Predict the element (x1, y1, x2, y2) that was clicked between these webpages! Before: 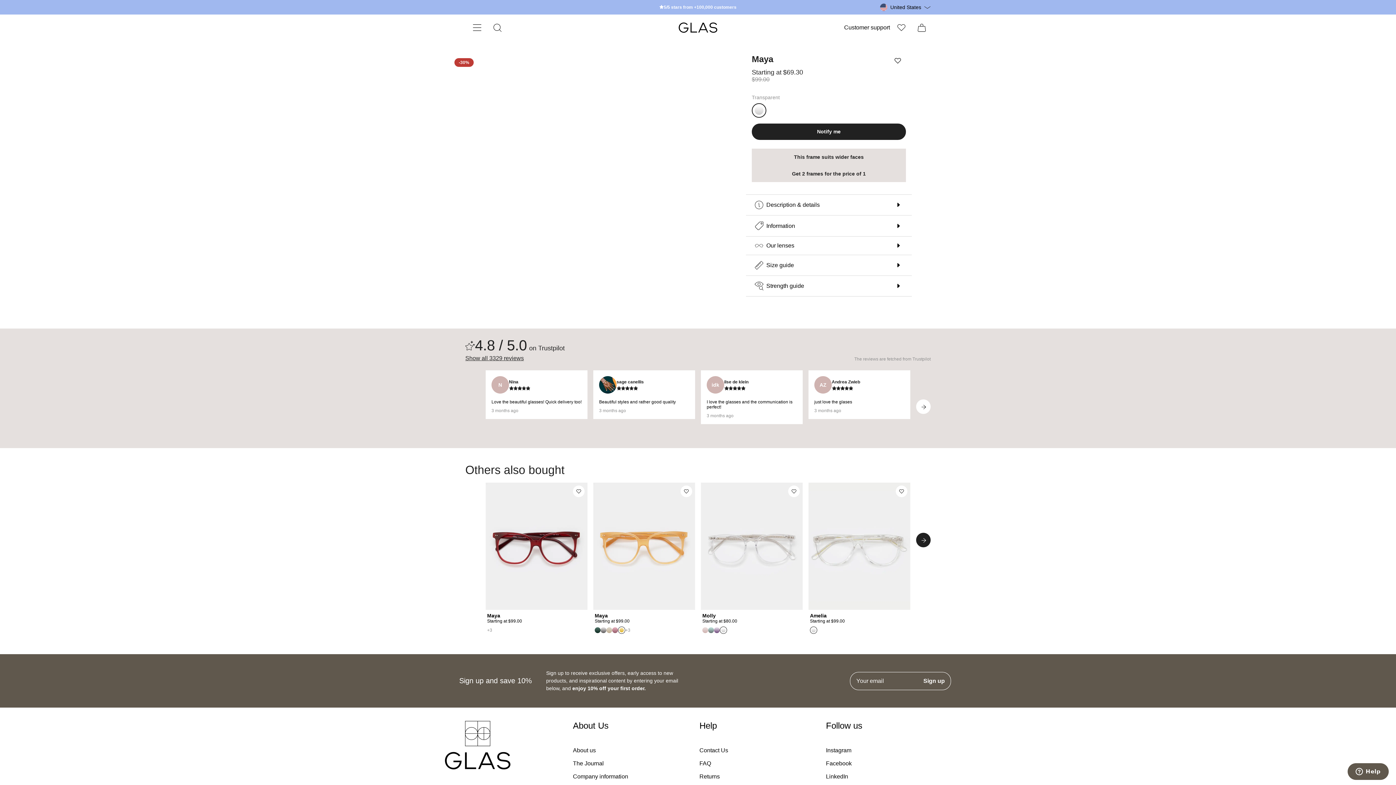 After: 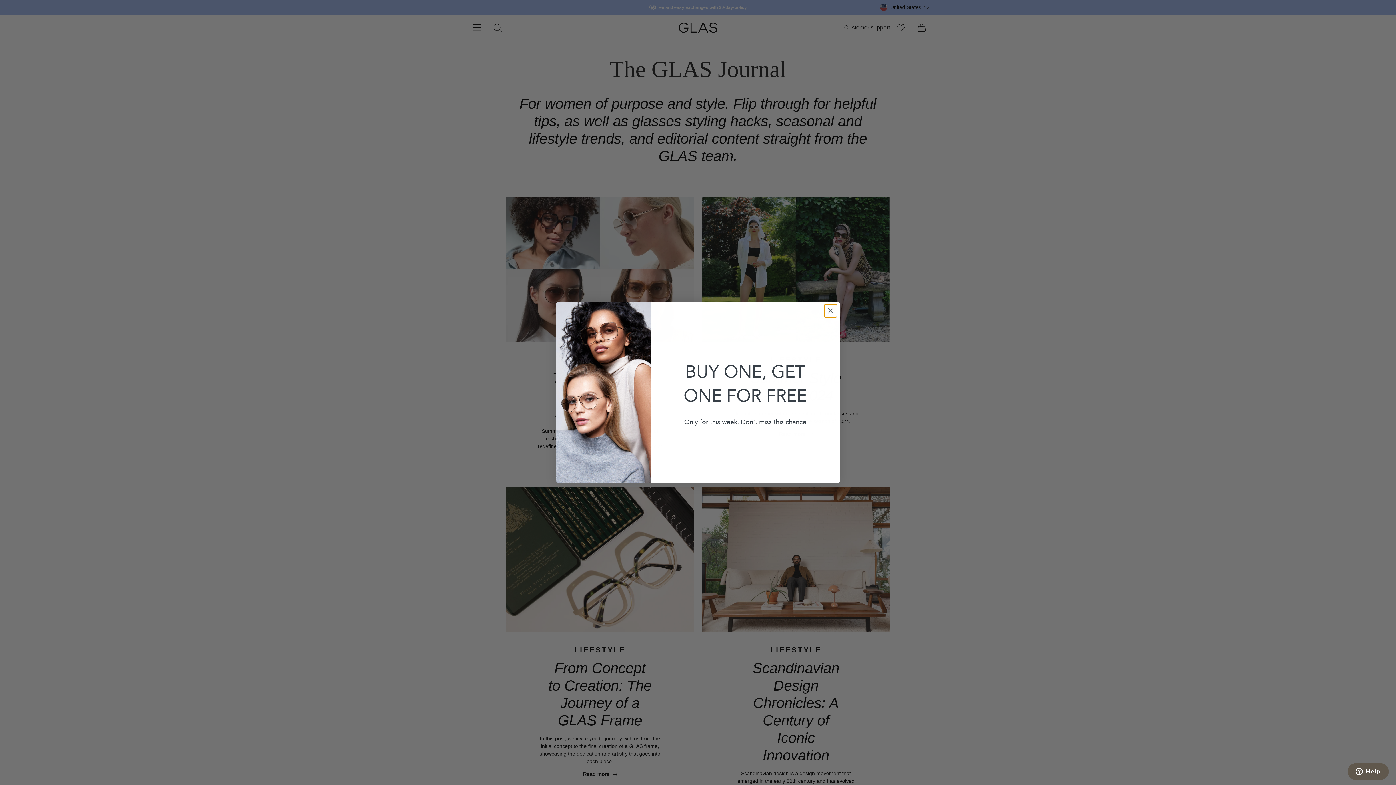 Action: label: The Journal bbox: (571, 760, 605, 767)